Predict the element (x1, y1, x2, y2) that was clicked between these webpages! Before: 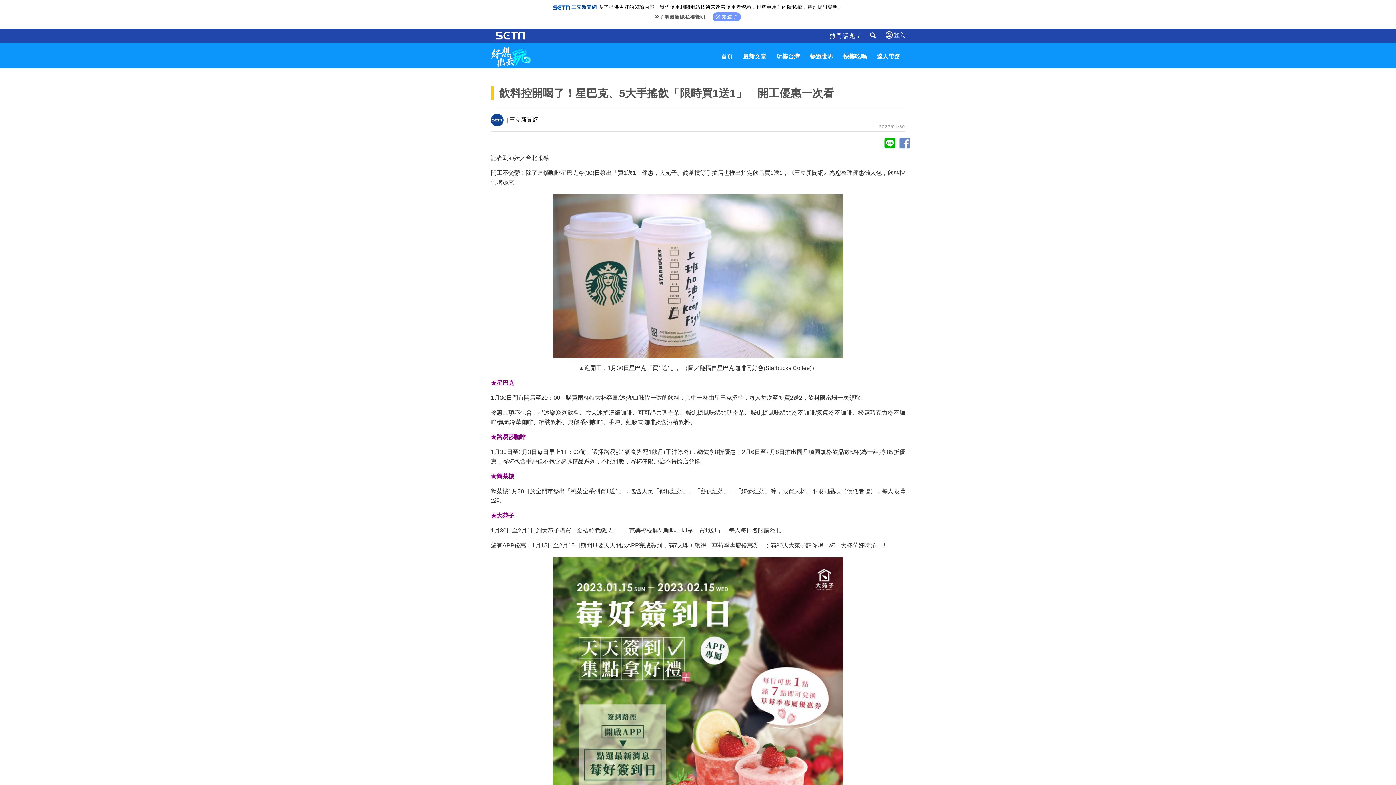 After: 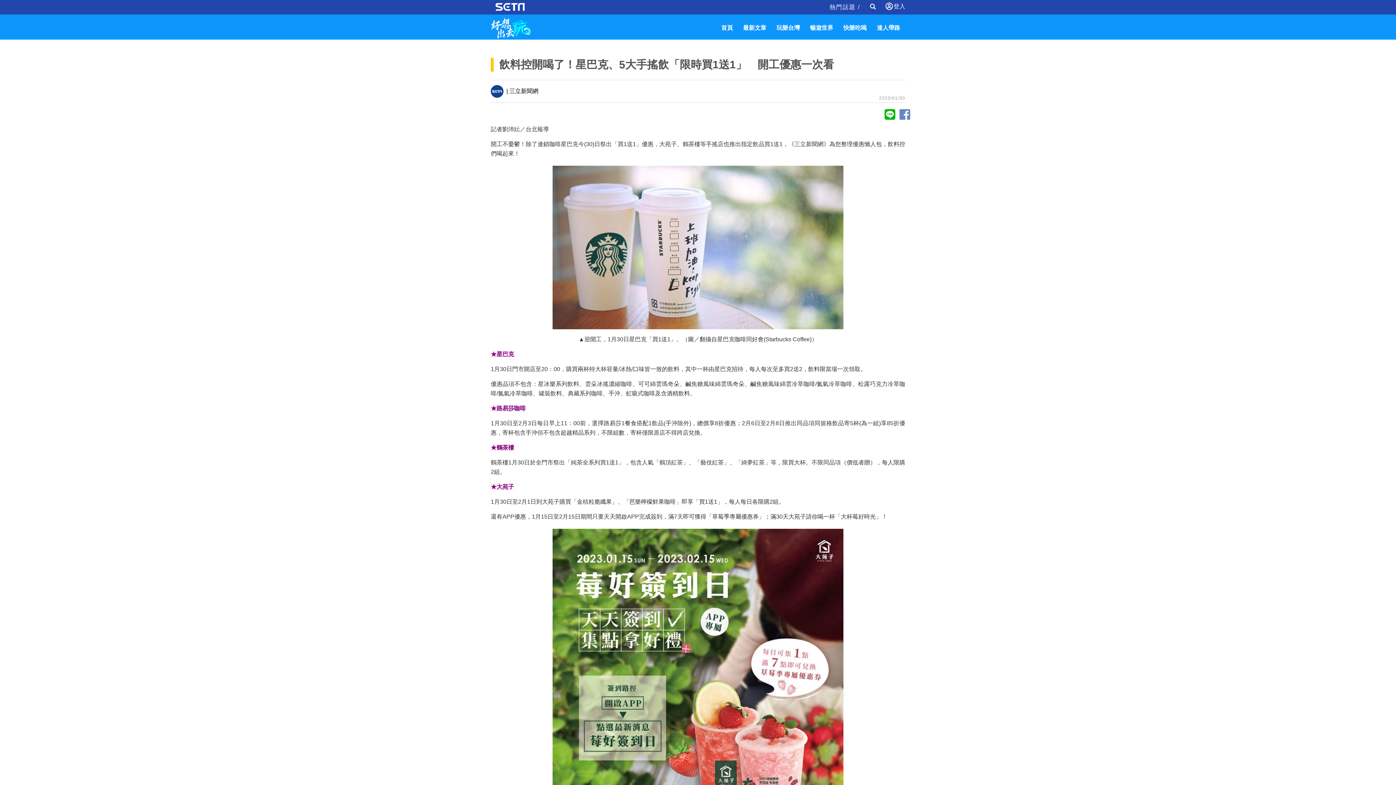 Action: bbox: (712, 12, 741, 21) label: 知道了